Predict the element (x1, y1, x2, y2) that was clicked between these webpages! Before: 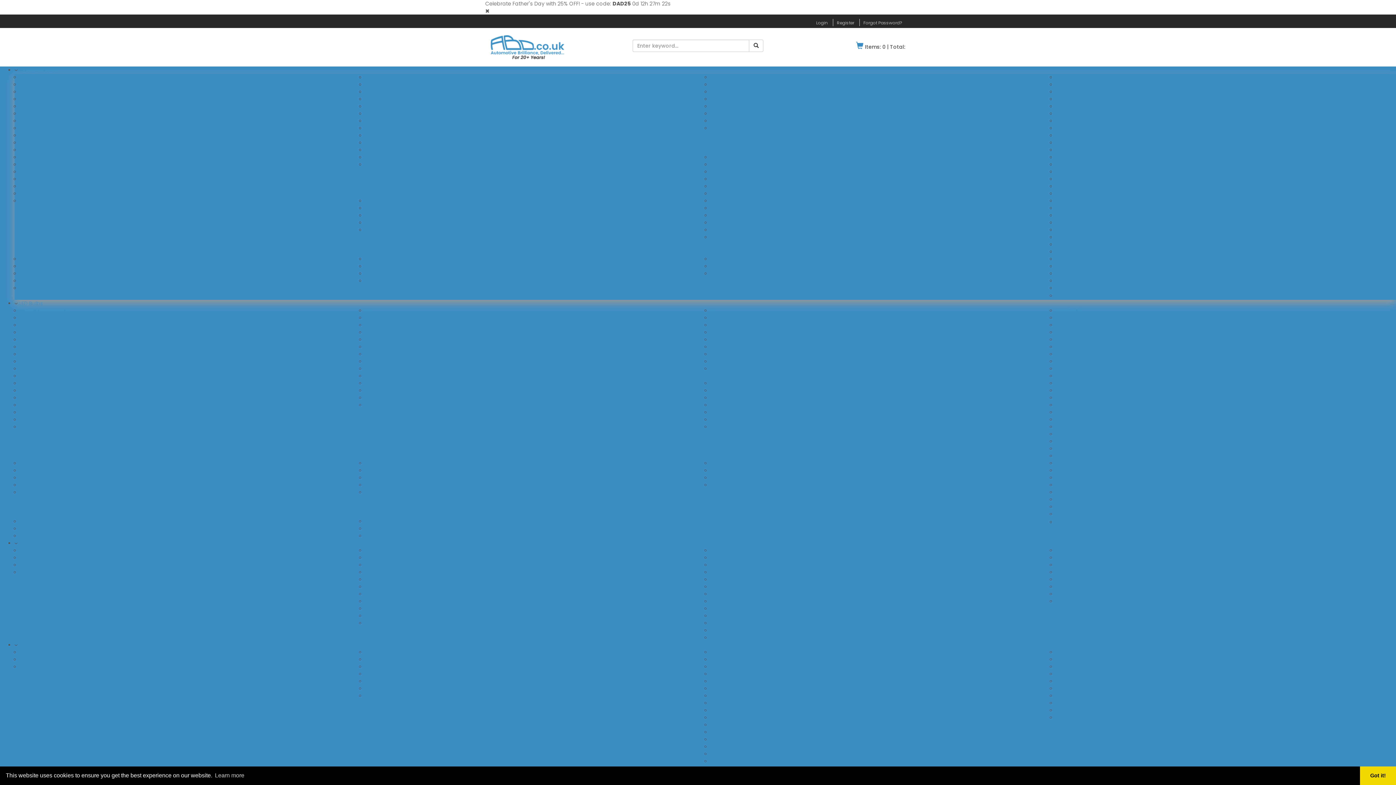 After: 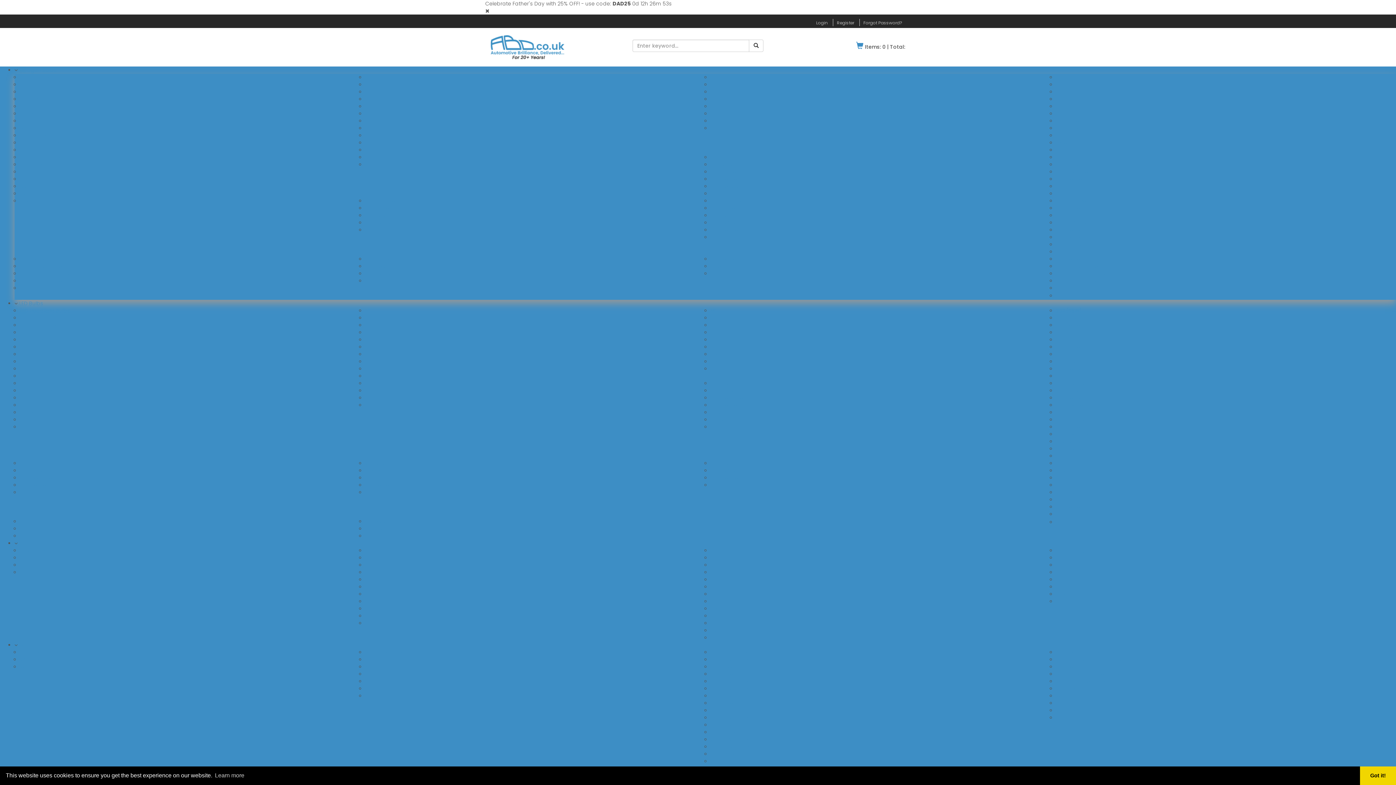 Action: label: 269 (30mm) bbox: (365, 474, 397, 481)